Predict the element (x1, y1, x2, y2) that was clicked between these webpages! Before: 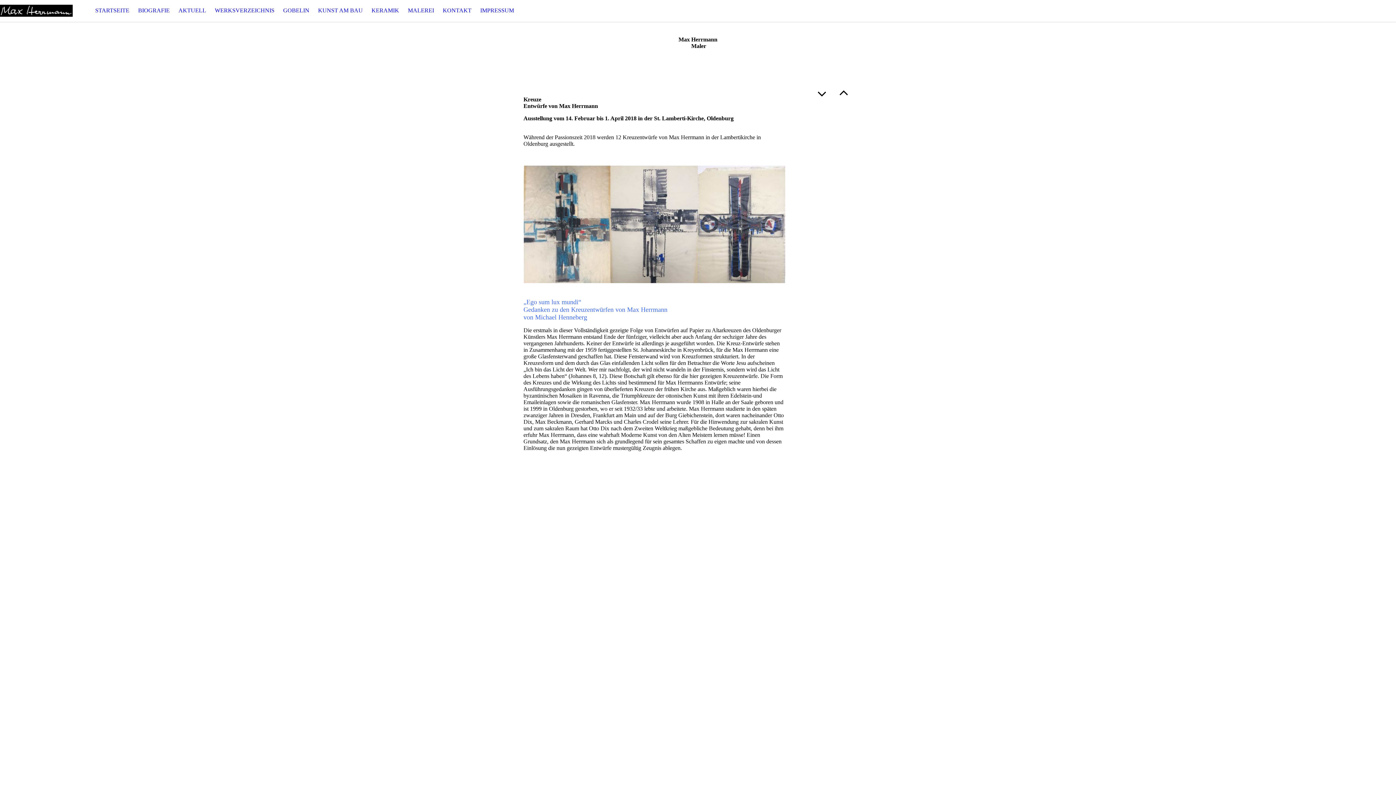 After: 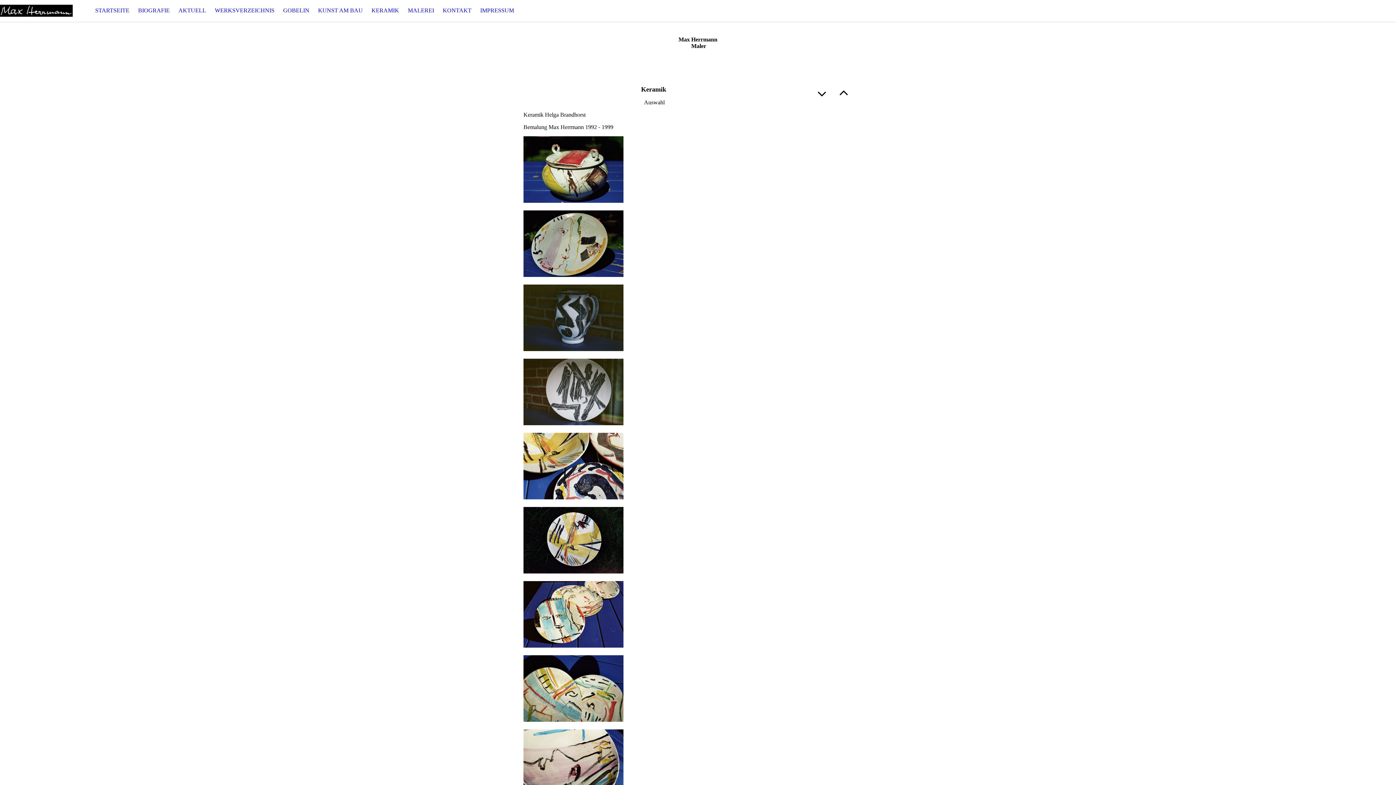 Action: bbox: (367, 0, 403, 21) label: KERAMIK